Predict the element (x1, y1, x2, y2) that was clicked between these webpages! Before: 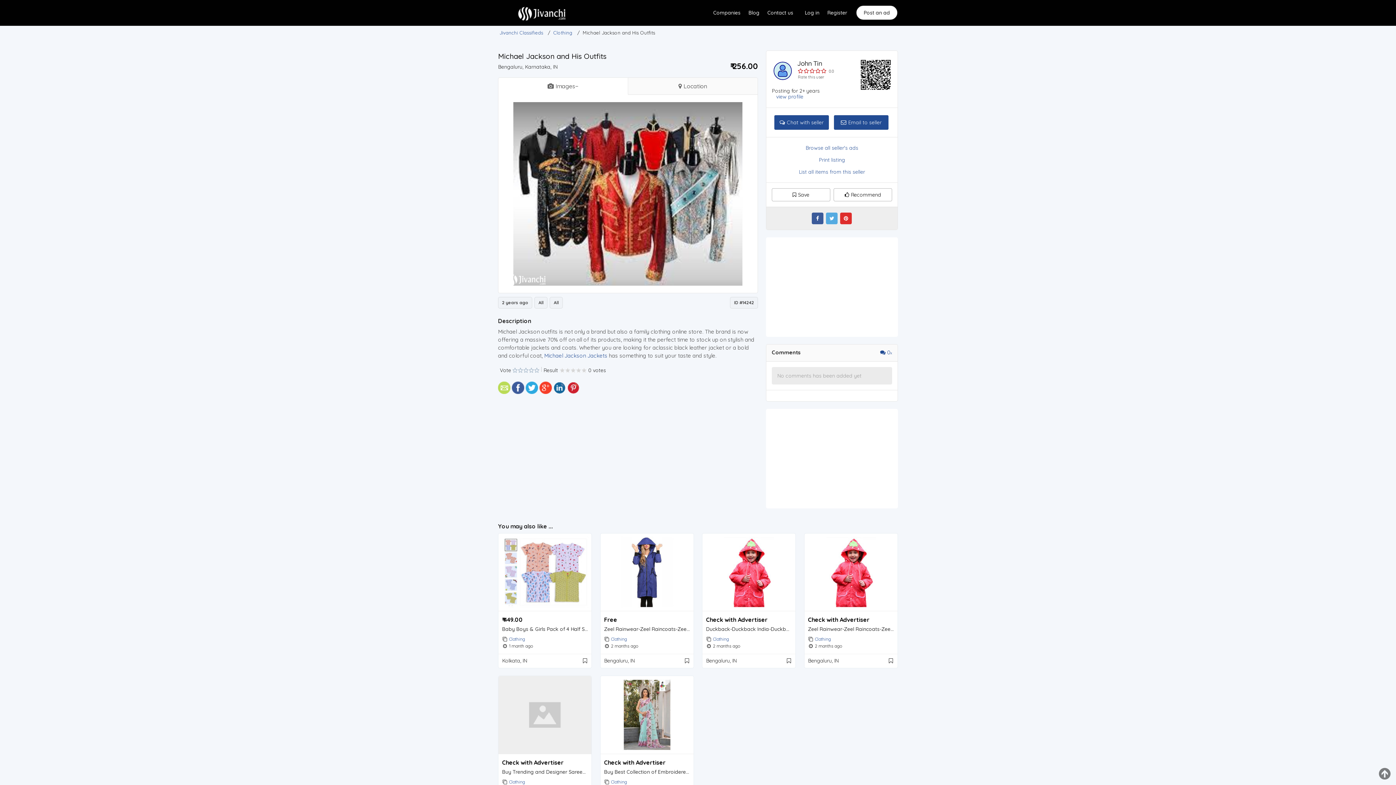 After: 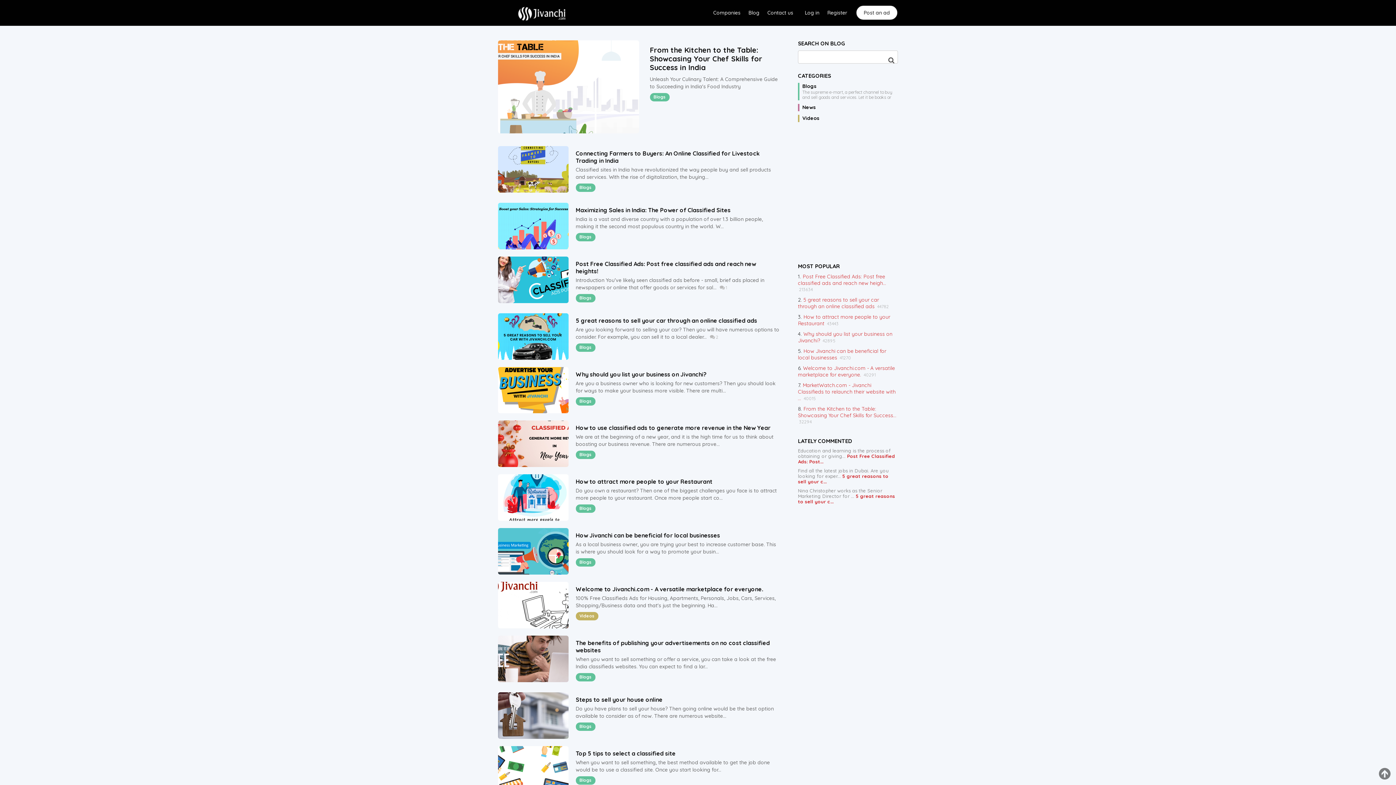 Action: label: Blog bbox: (746, 5, 761, 20)